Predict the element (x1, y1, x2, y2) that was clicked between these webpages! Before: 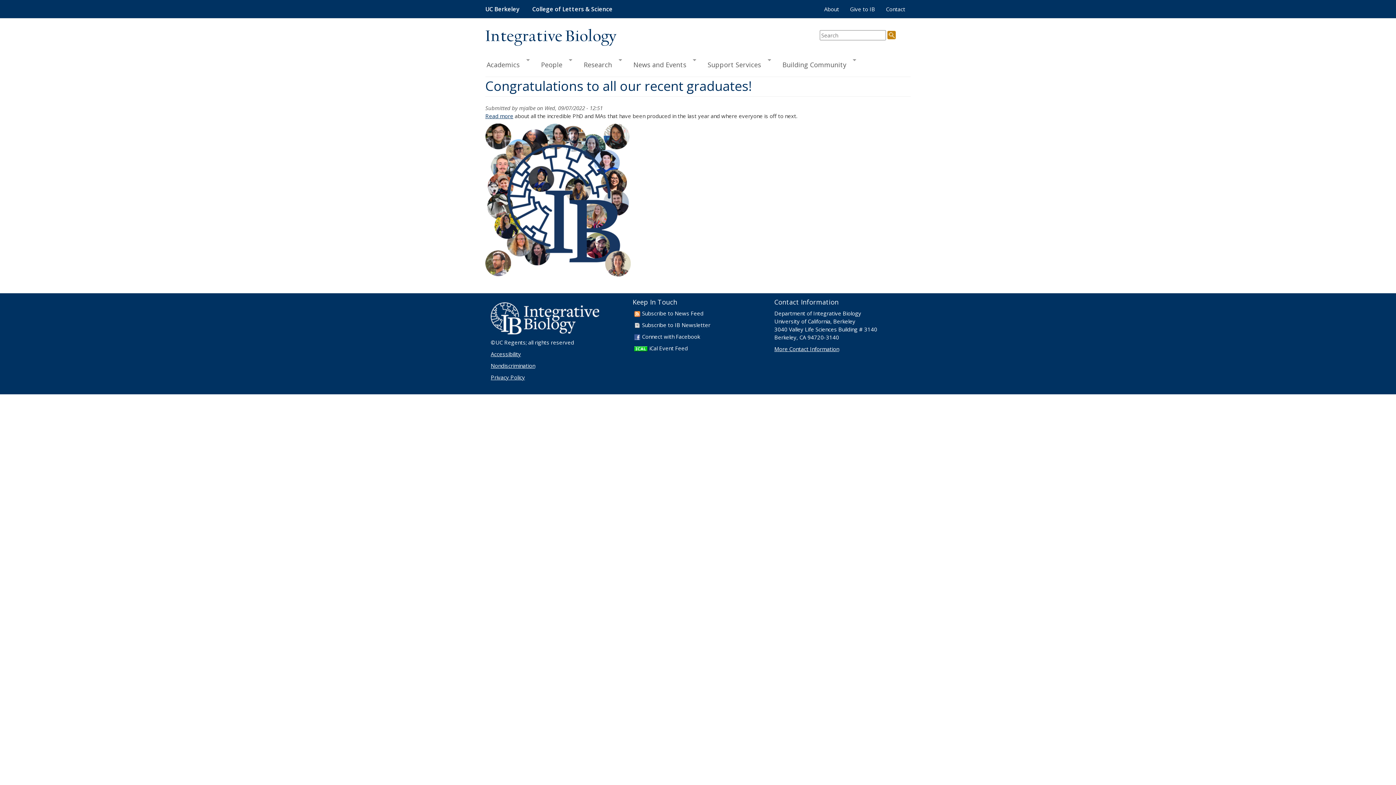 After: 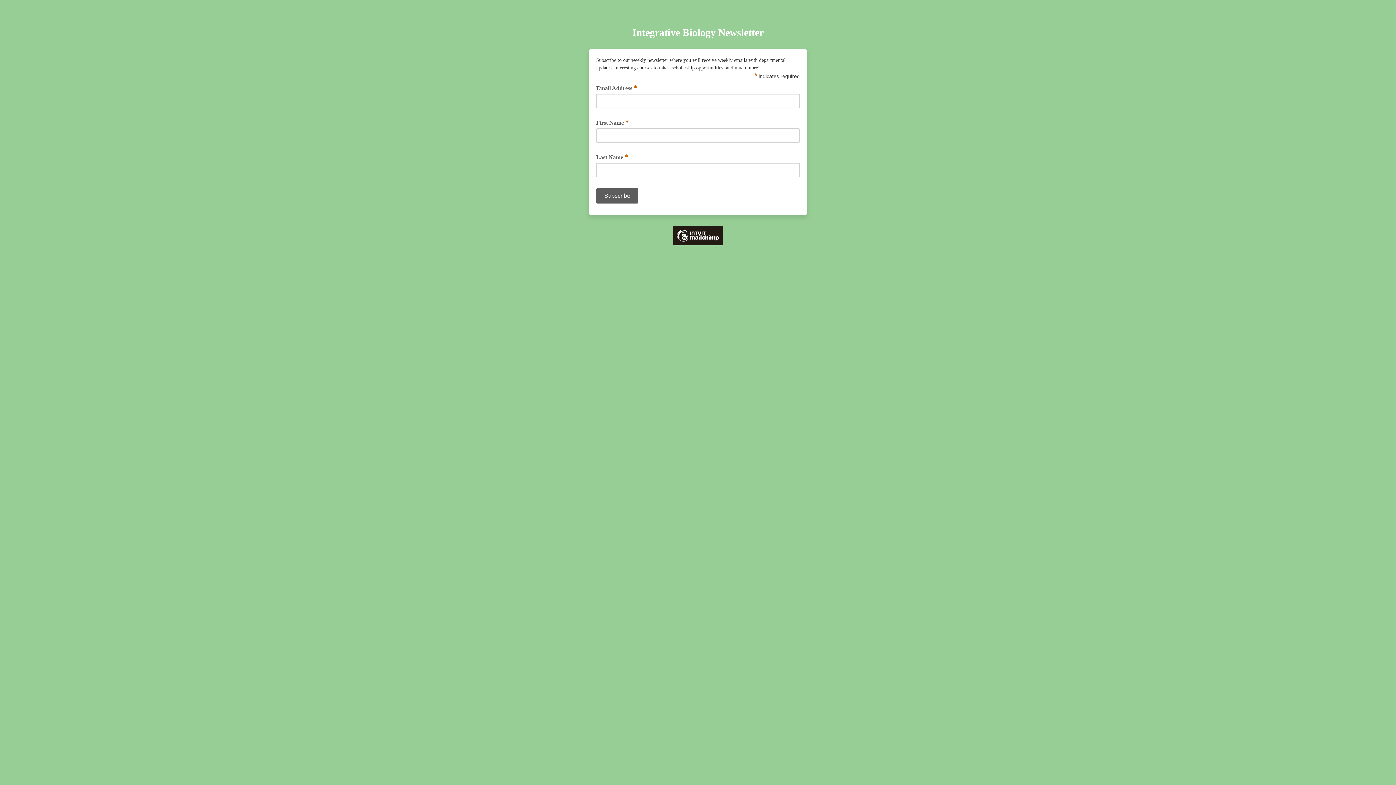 Action: bbox: (632, 321, 642, 328)